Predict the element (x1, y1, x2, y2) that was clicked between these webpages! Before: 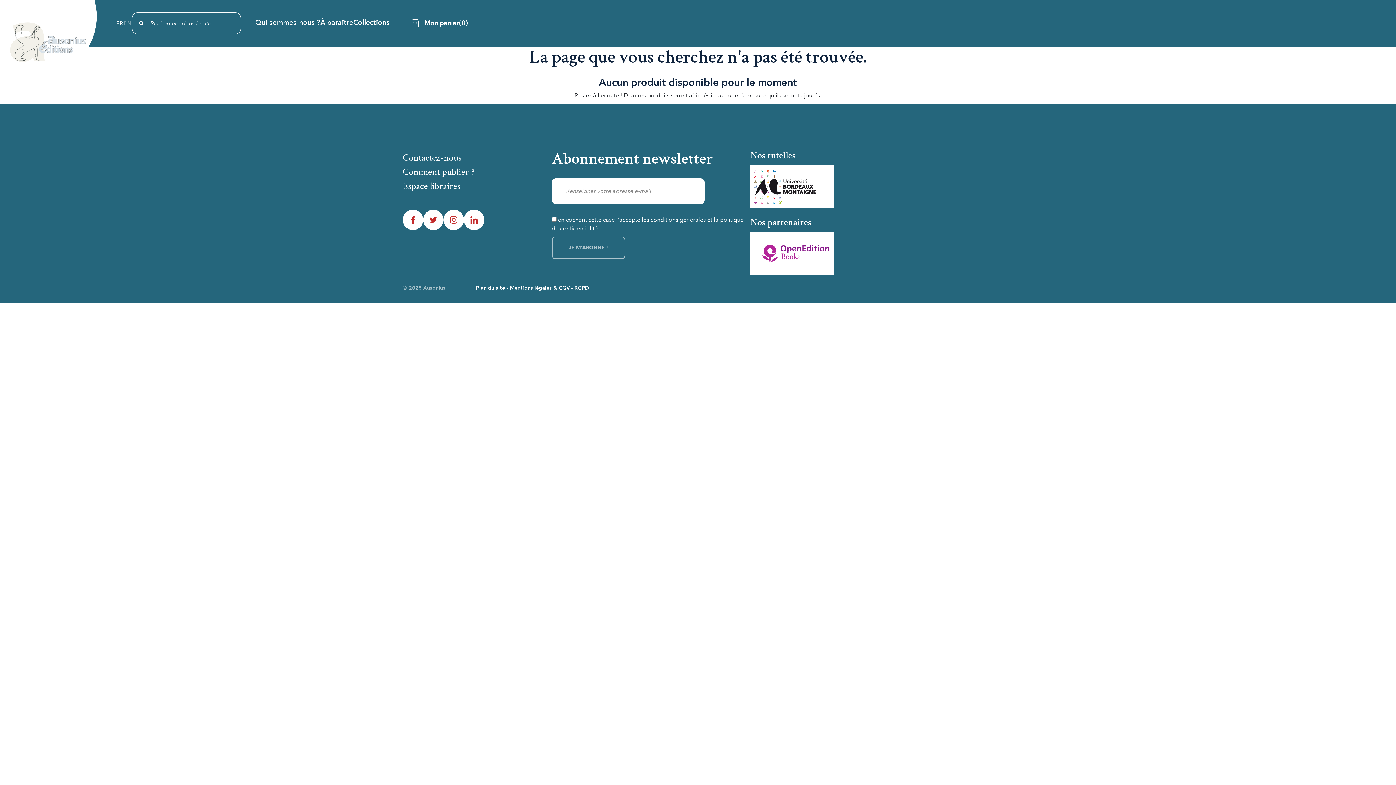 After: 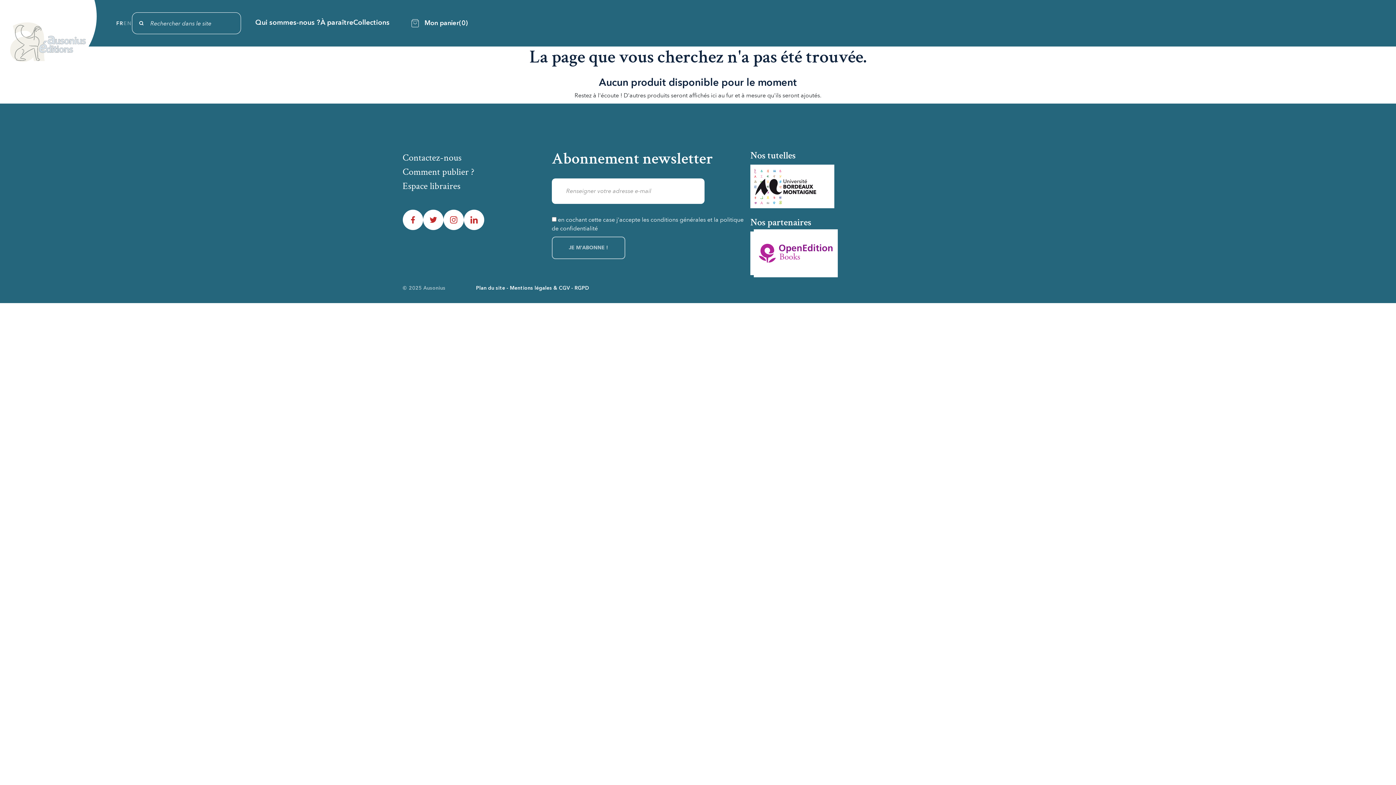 Action: bbox: (757, 231, 834, 275)